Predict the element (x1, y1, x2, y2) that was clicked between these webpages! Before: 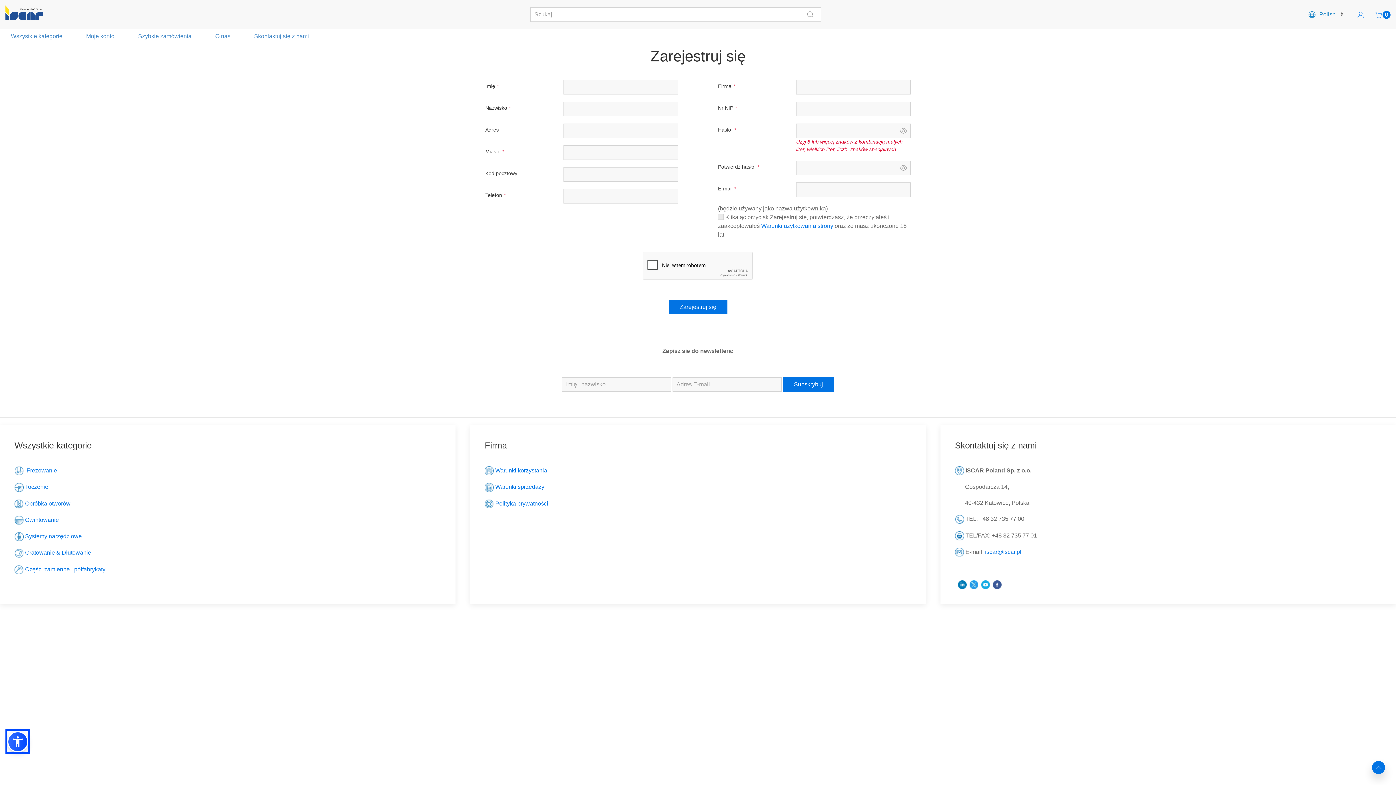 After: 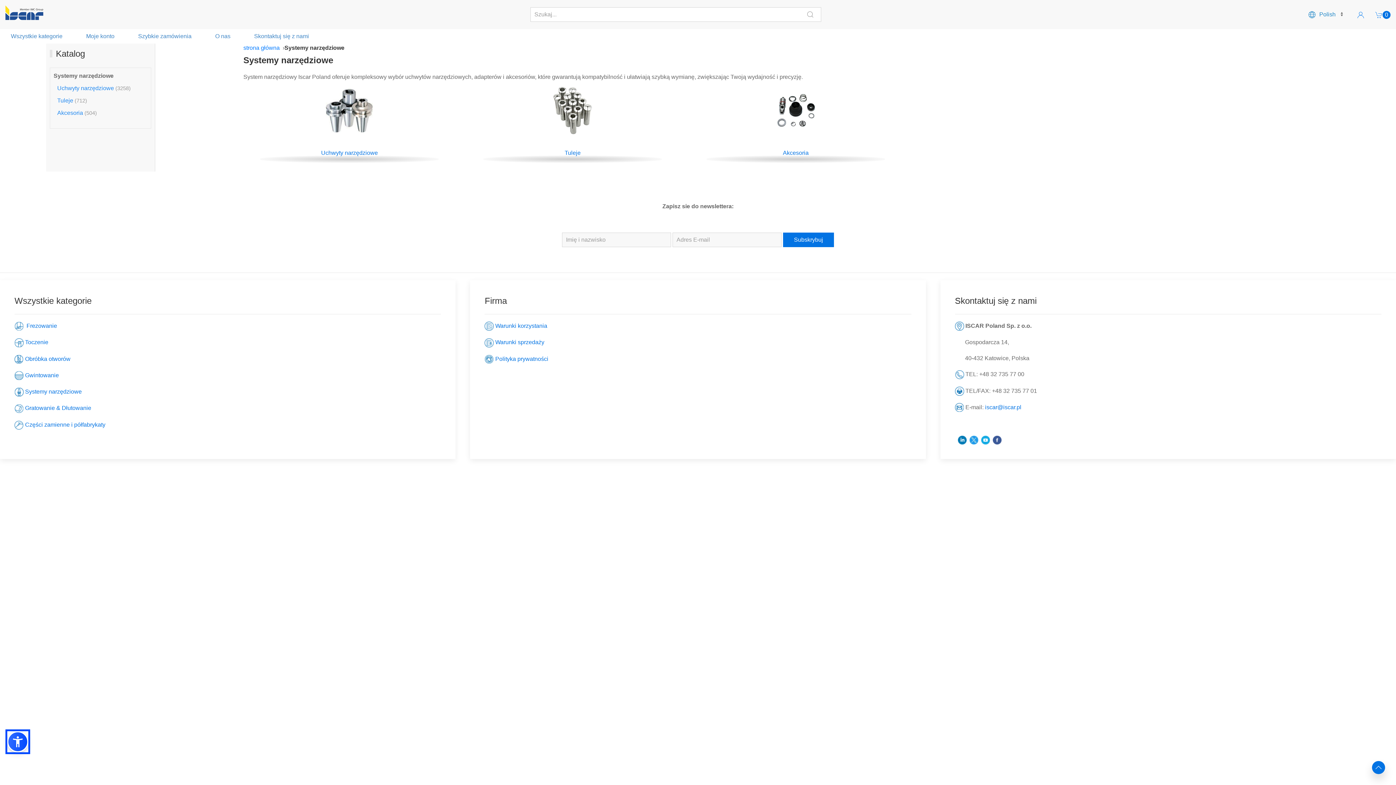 Action: bbox: (25, 533, 81, 539) label: Systemy narzędziowe